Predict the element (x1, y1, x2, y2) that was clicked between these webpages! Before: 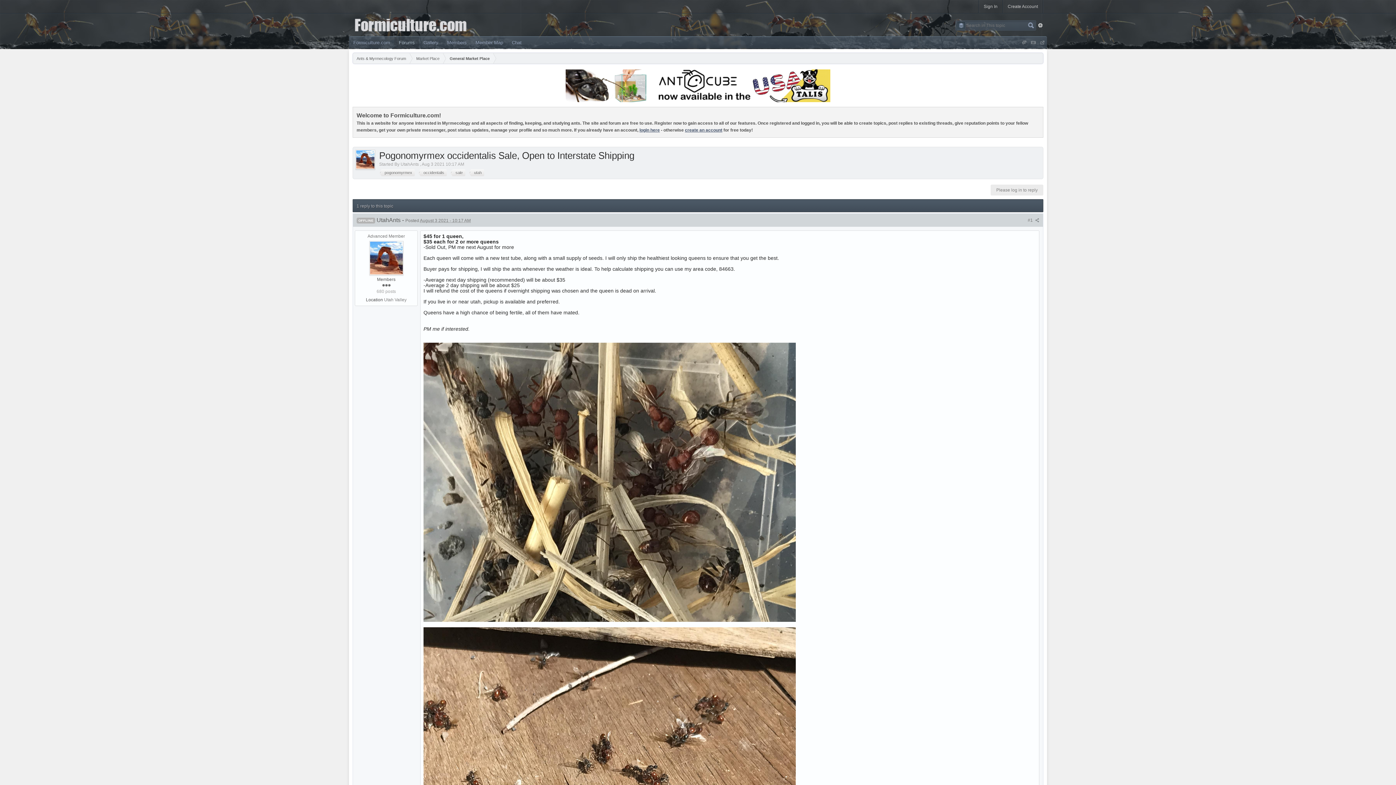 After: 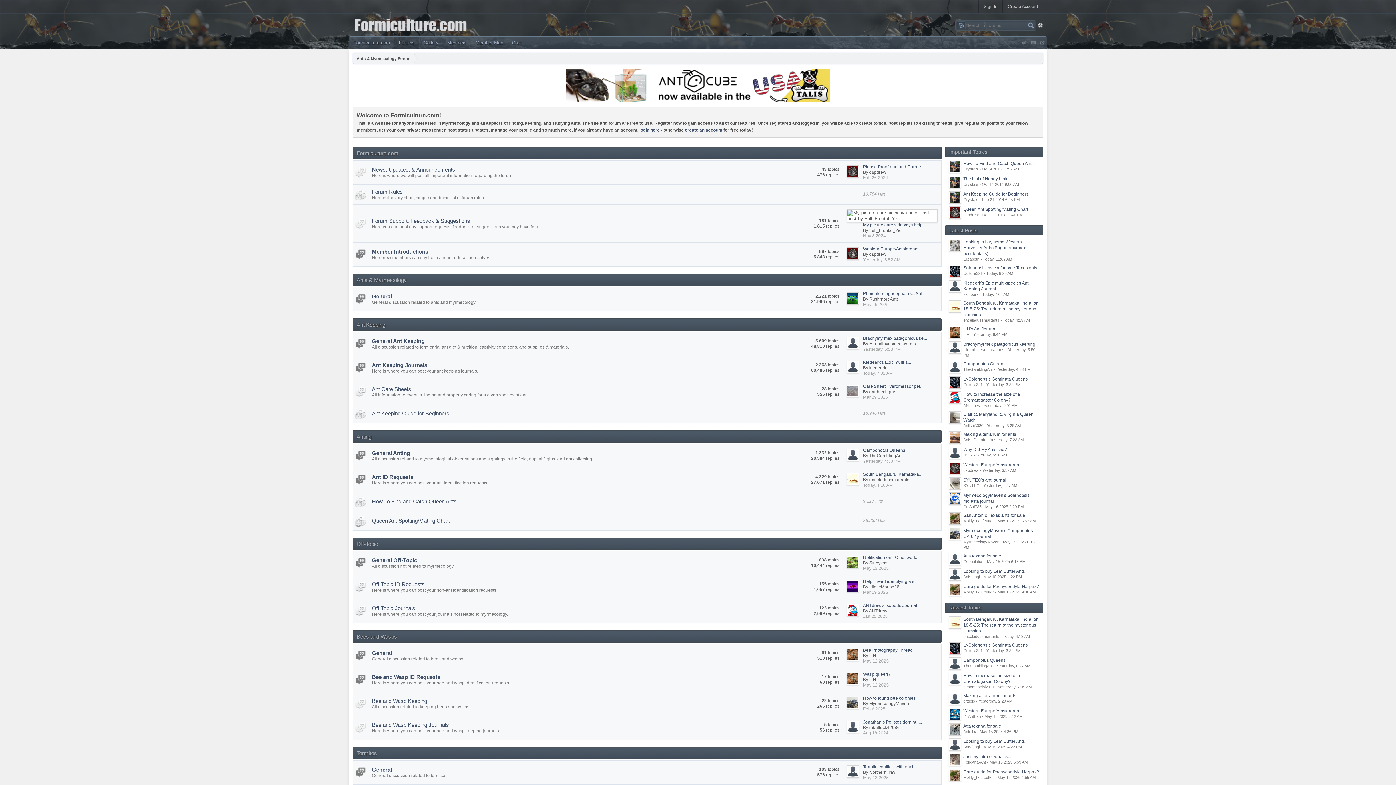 Action: label: Forums bbox: (394, 36, 419, 48)